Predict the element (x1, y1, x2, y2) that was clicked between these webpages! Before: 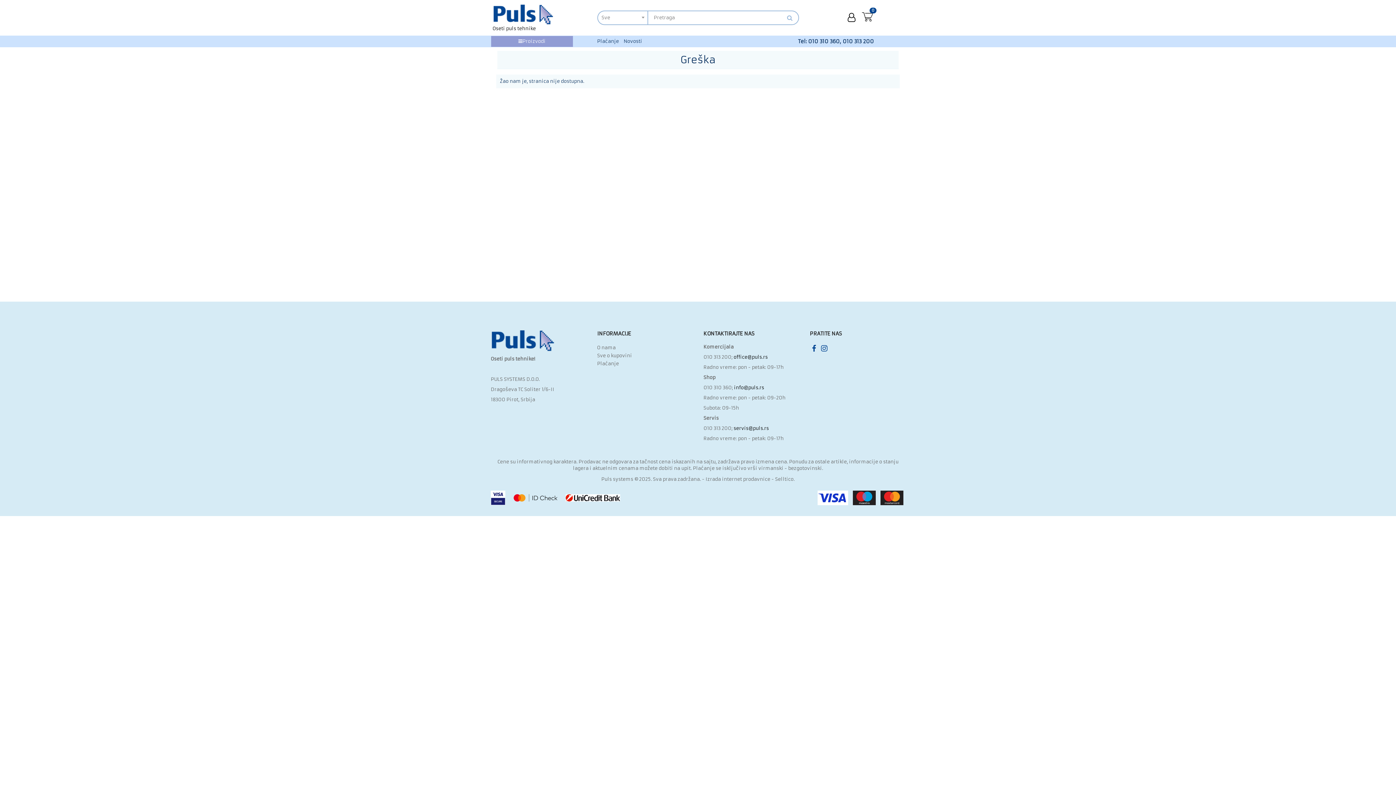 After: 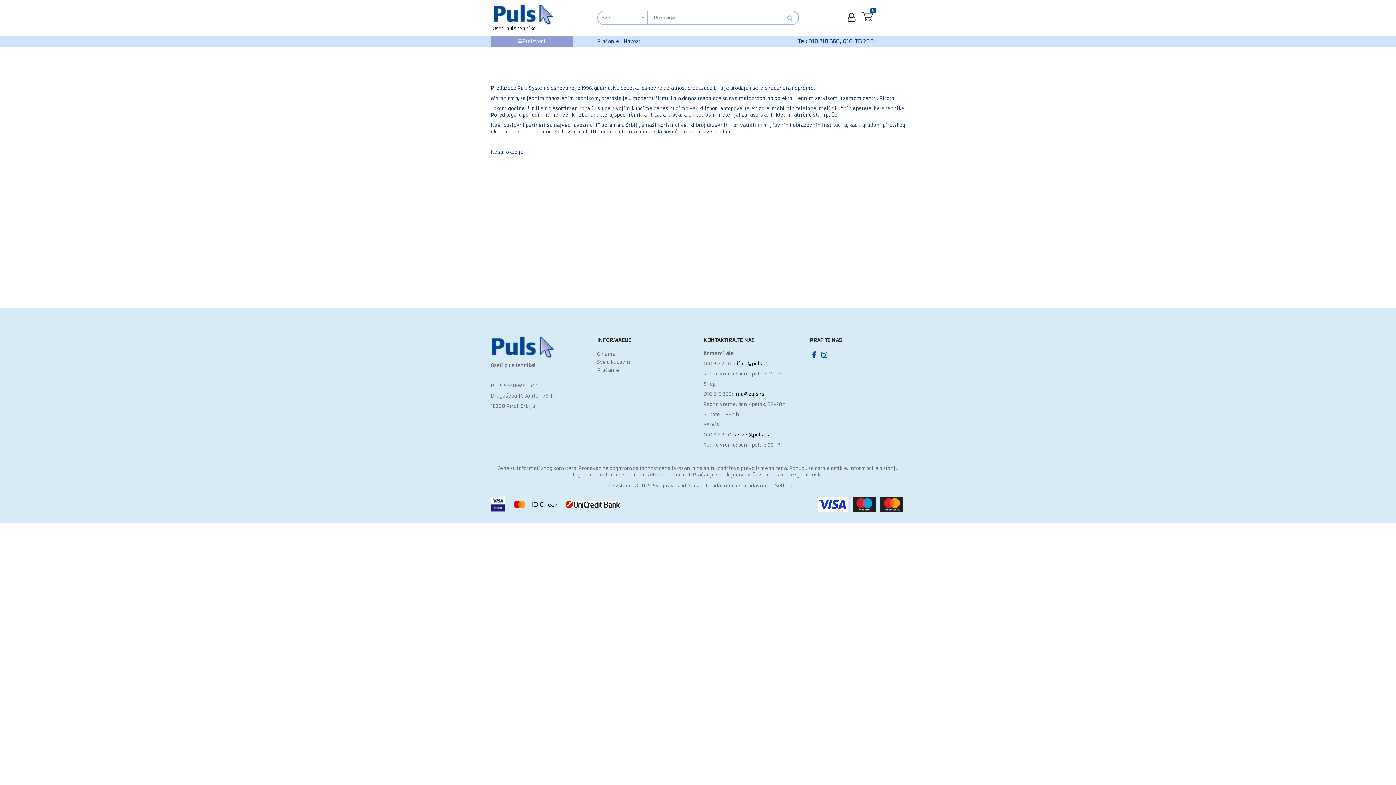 Action: label: O nama bbox: (597, 344, 615, 351)